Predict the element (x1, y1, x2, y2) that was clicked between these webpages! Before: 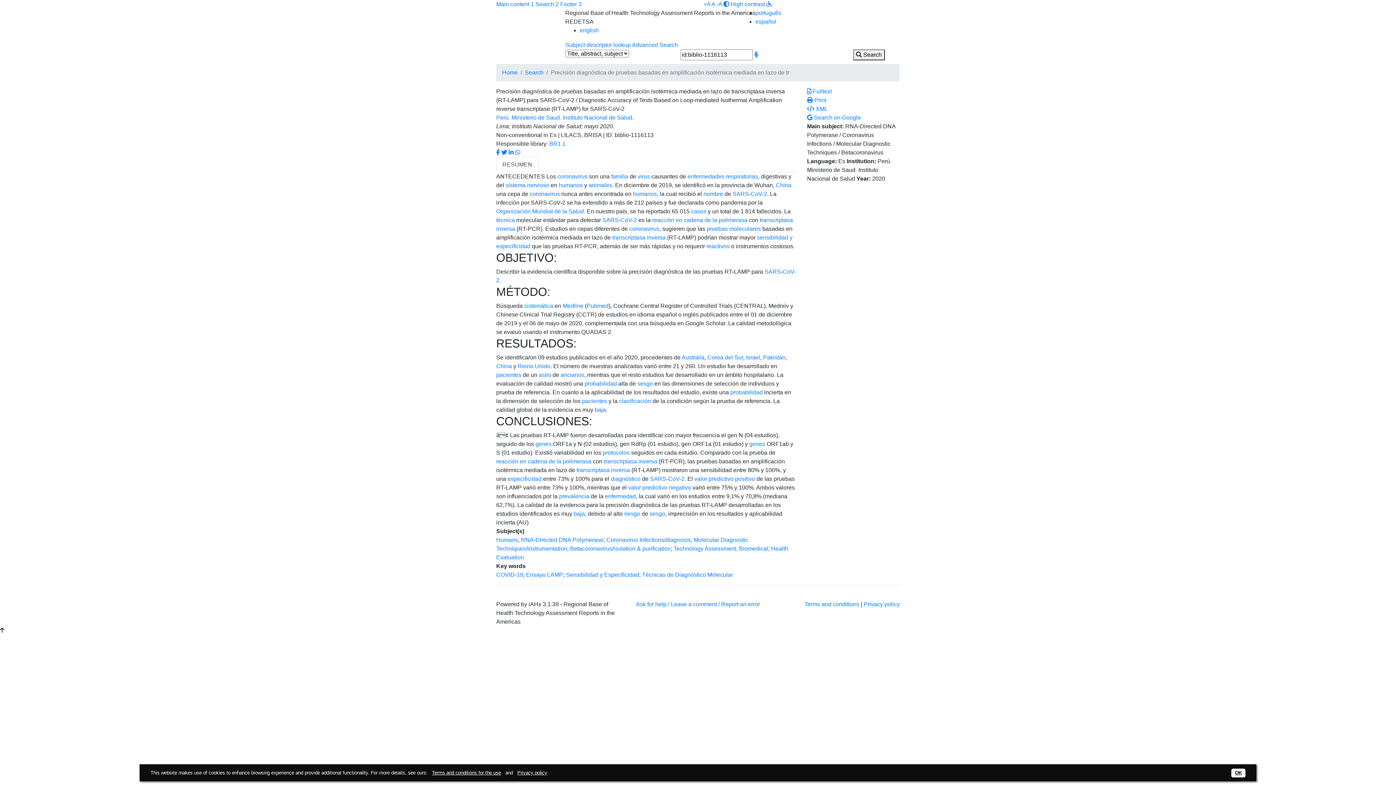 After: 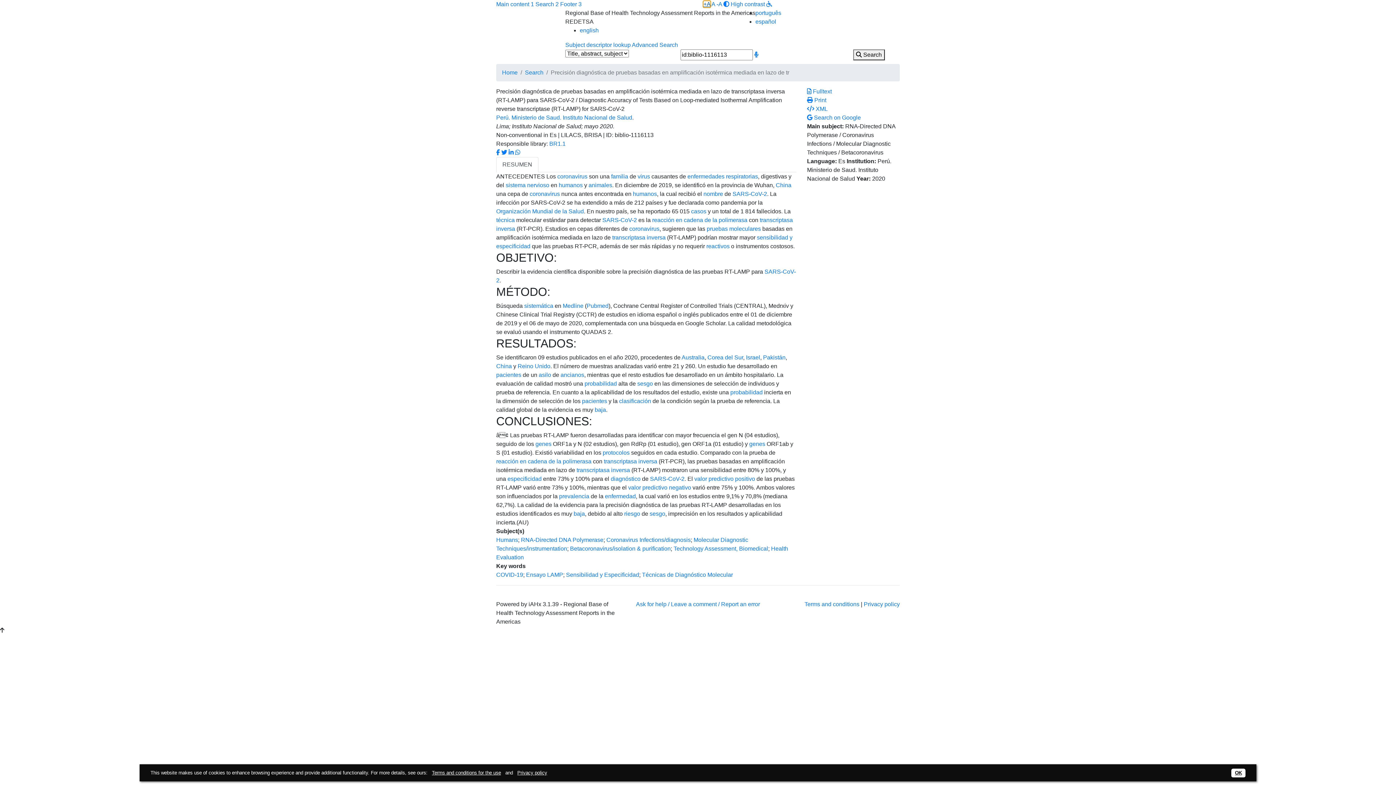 Action: bbox: (703, 1, 710, 7) label: +A